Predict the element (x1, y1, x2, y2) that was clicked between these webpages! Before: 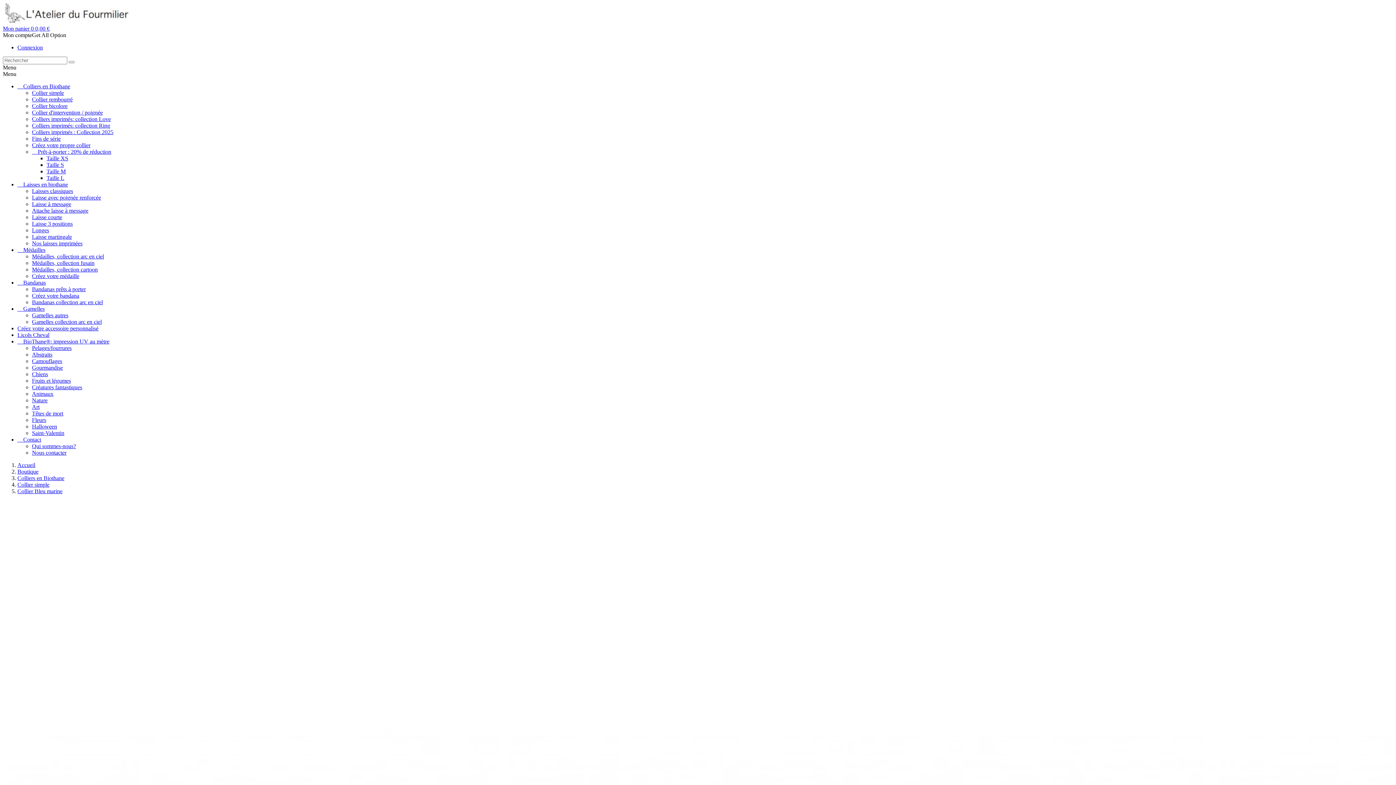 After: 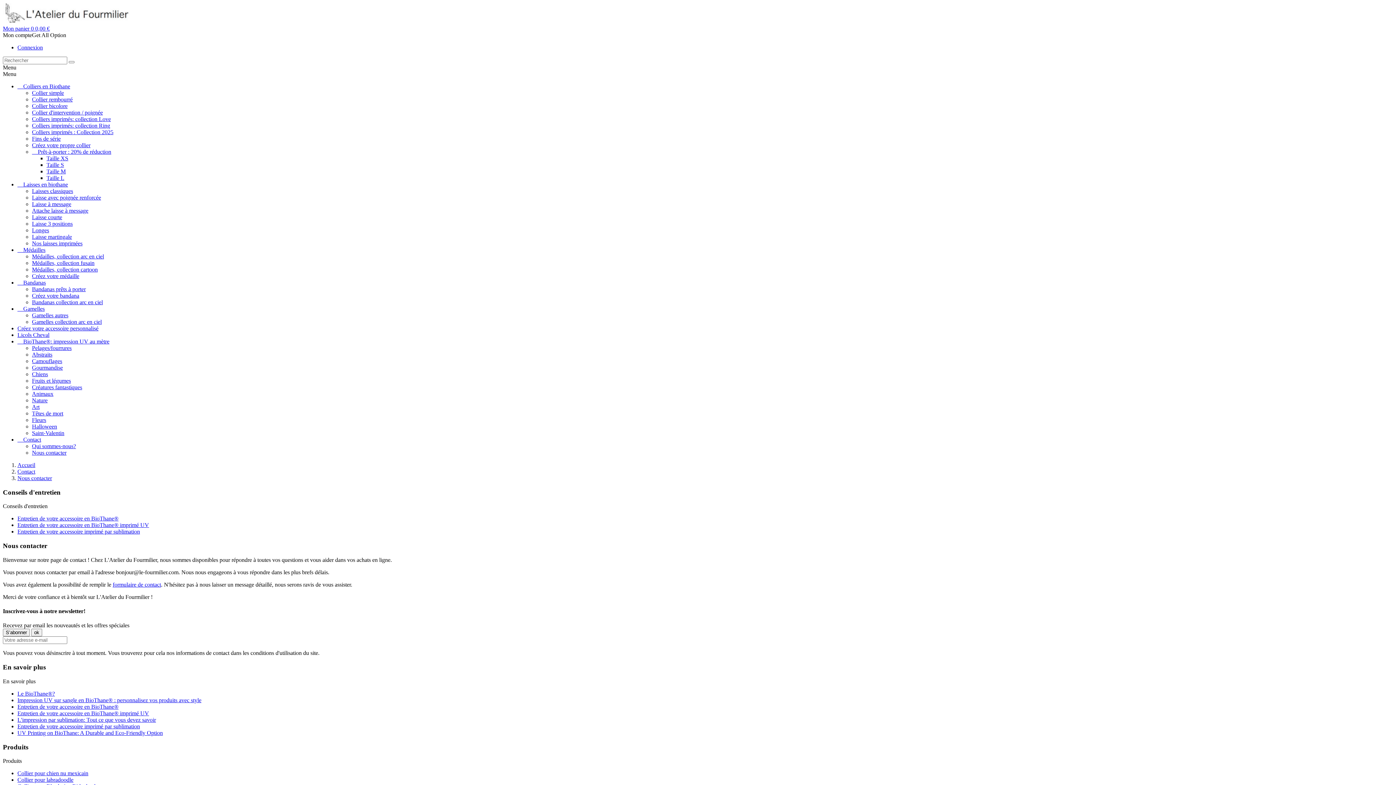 Action: label: Nous contacter bbox: (32, 449, 66, 456)